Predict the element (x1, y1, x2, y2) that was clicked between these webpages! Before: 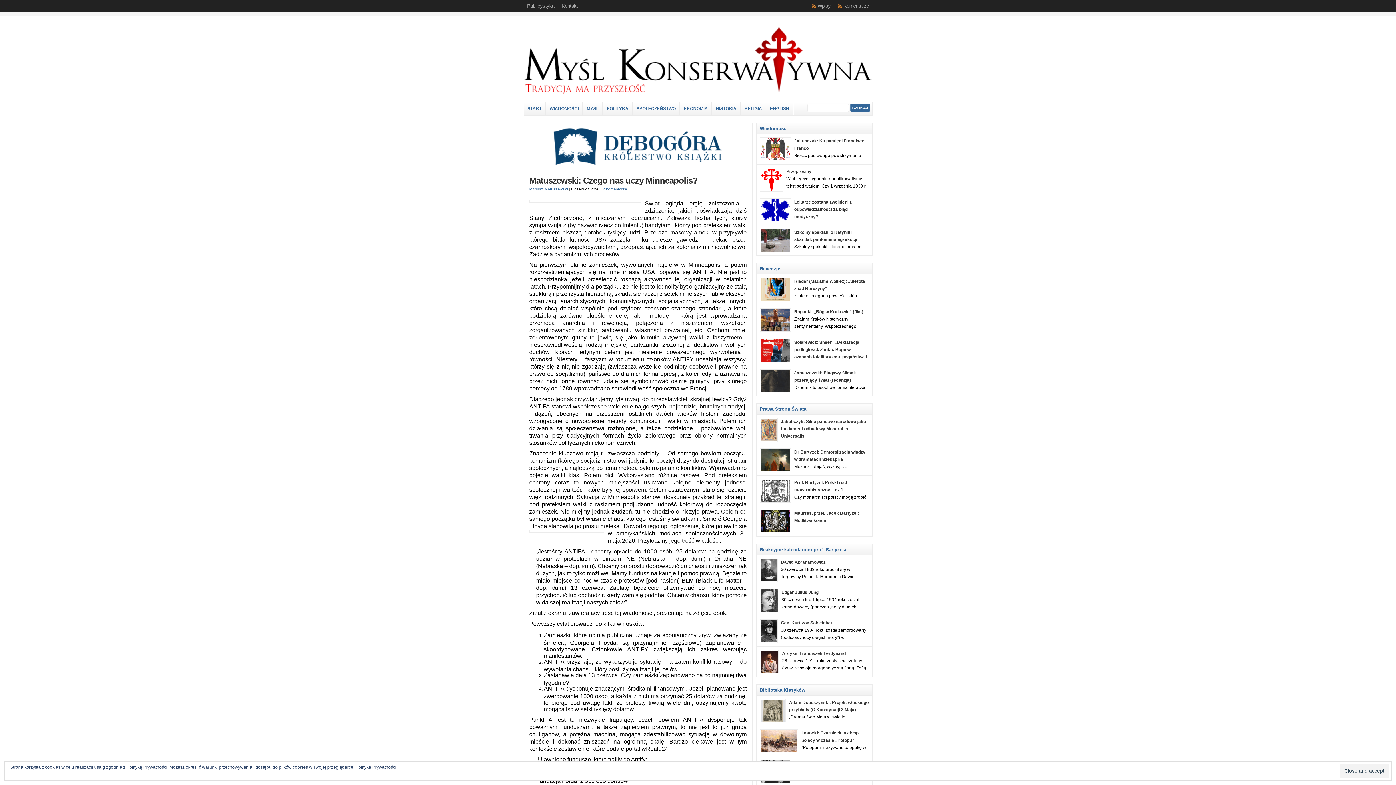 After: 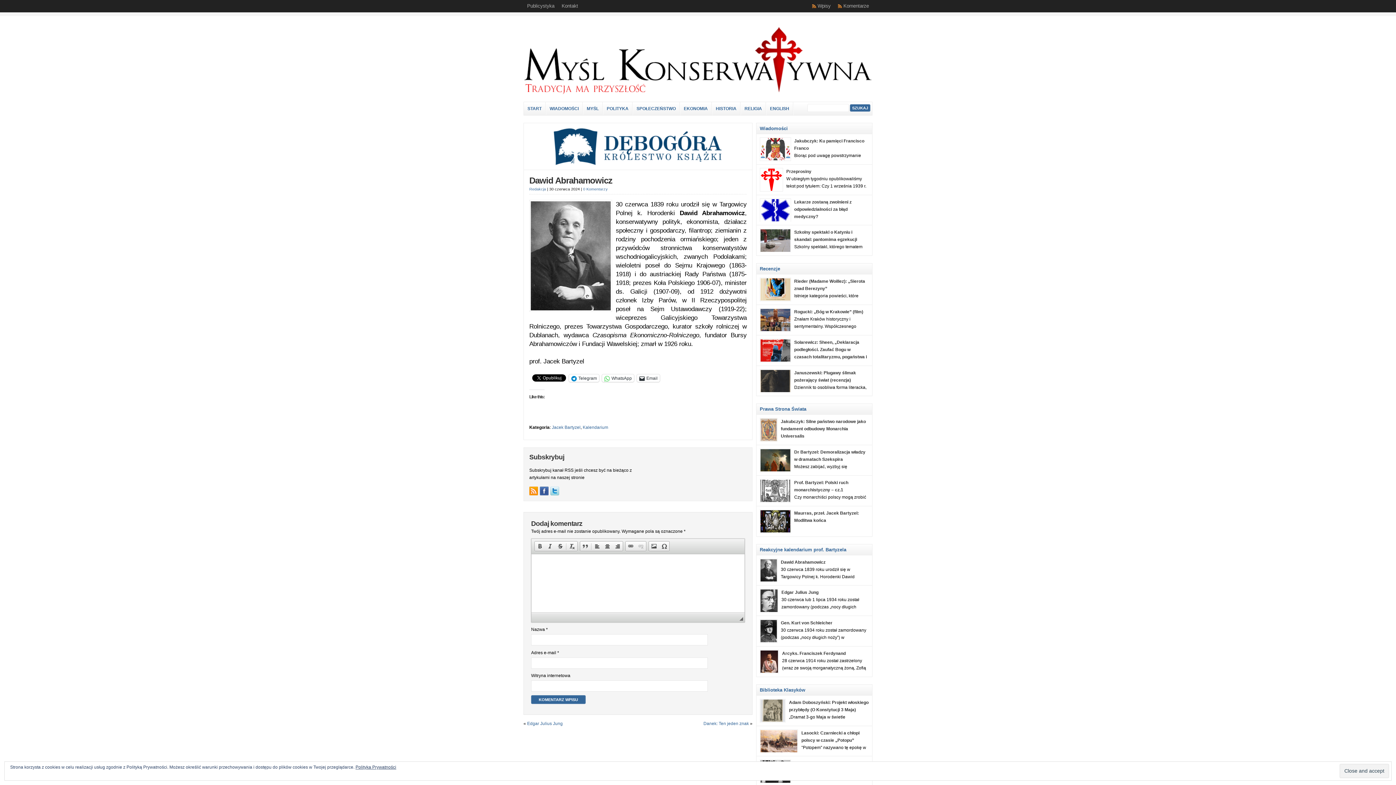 Action: label: Dawid Abrahamowicz bbox: (781, 559, 825, 564)